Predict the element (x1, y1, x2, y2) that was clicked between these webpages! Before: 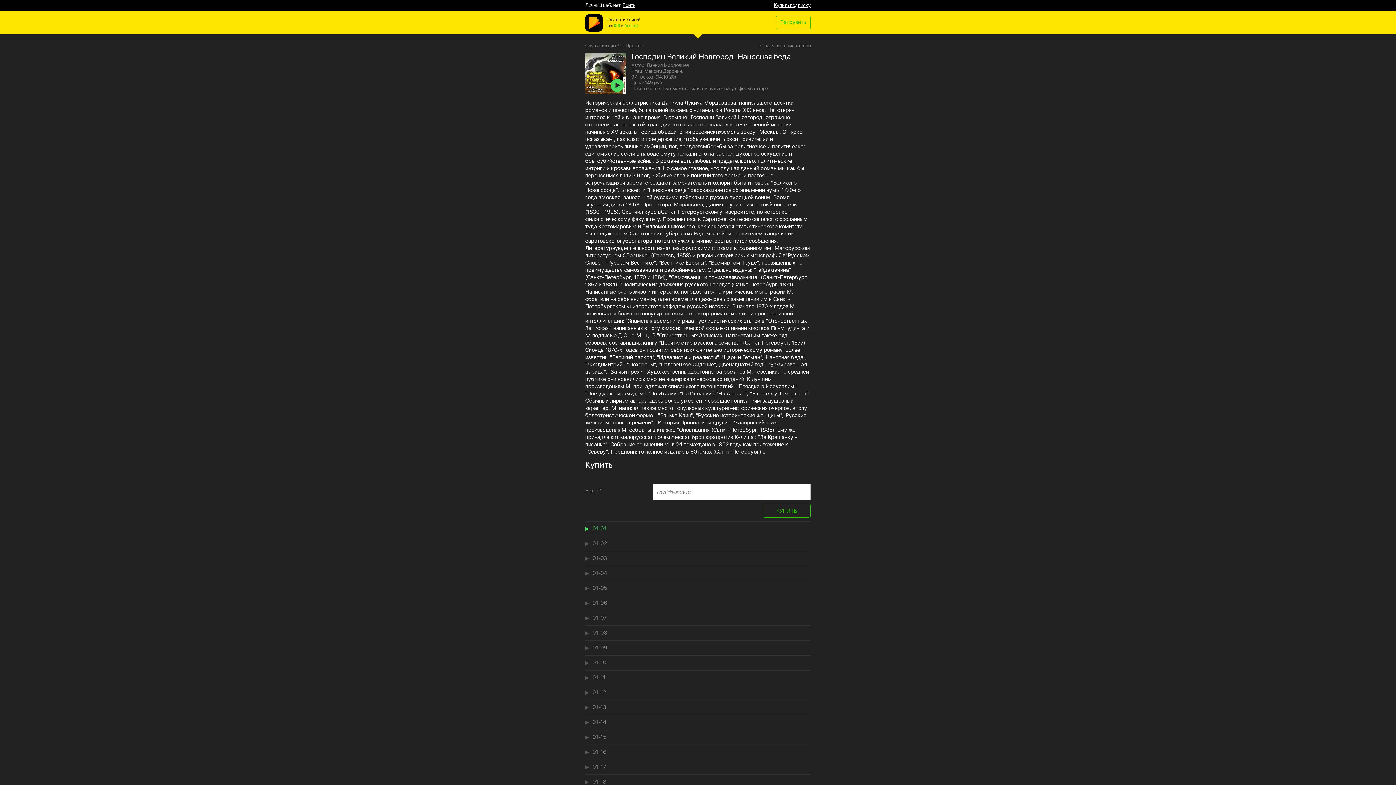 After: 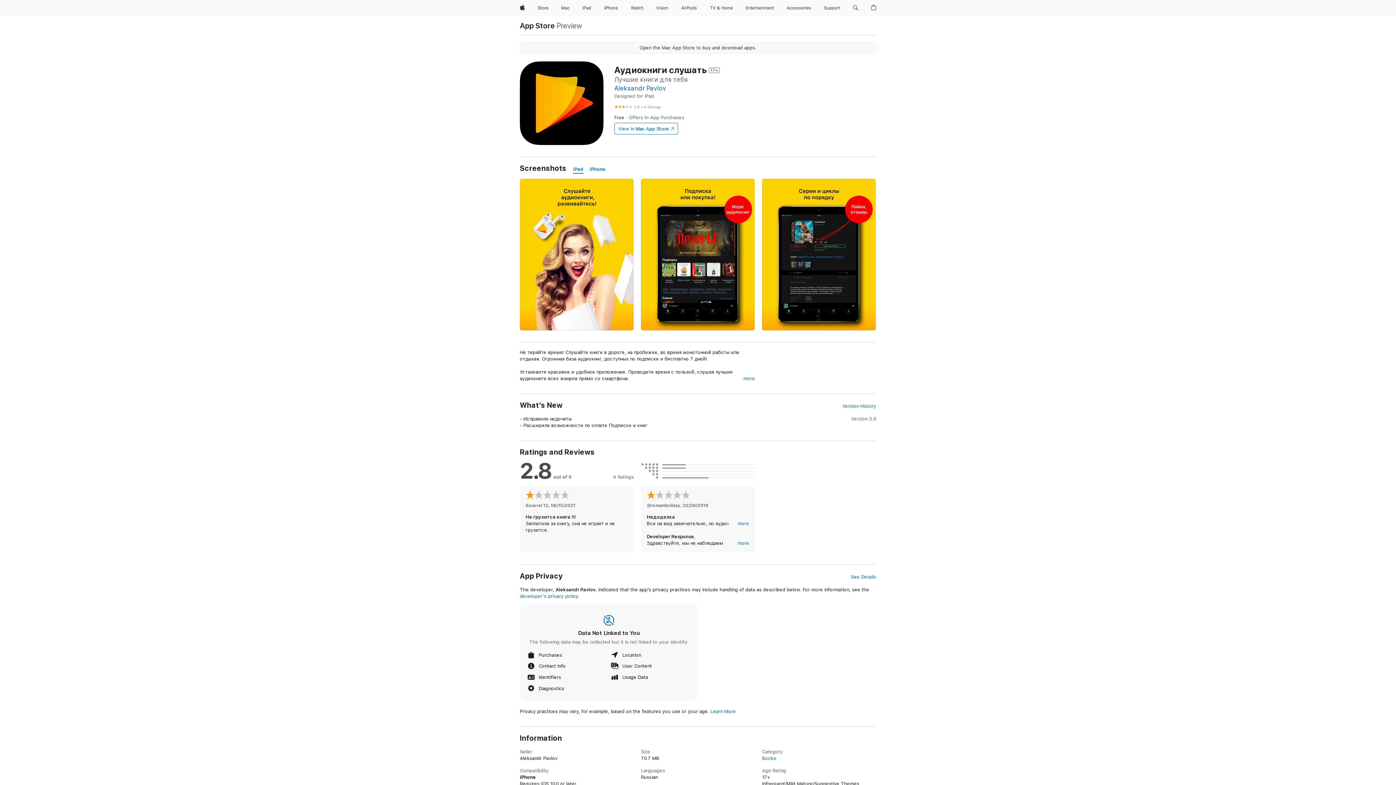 Action: label: iOS bbox: (614, 22, 620, 28)